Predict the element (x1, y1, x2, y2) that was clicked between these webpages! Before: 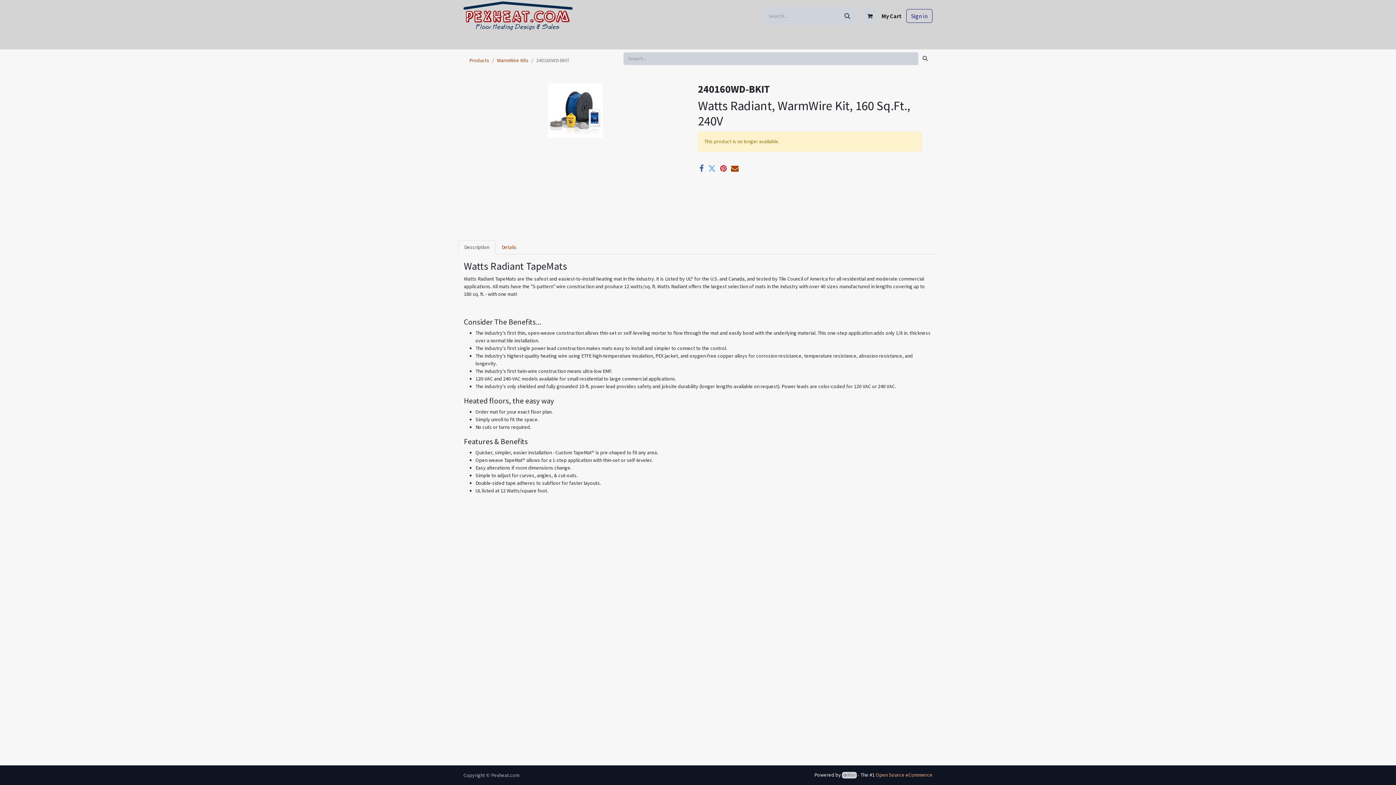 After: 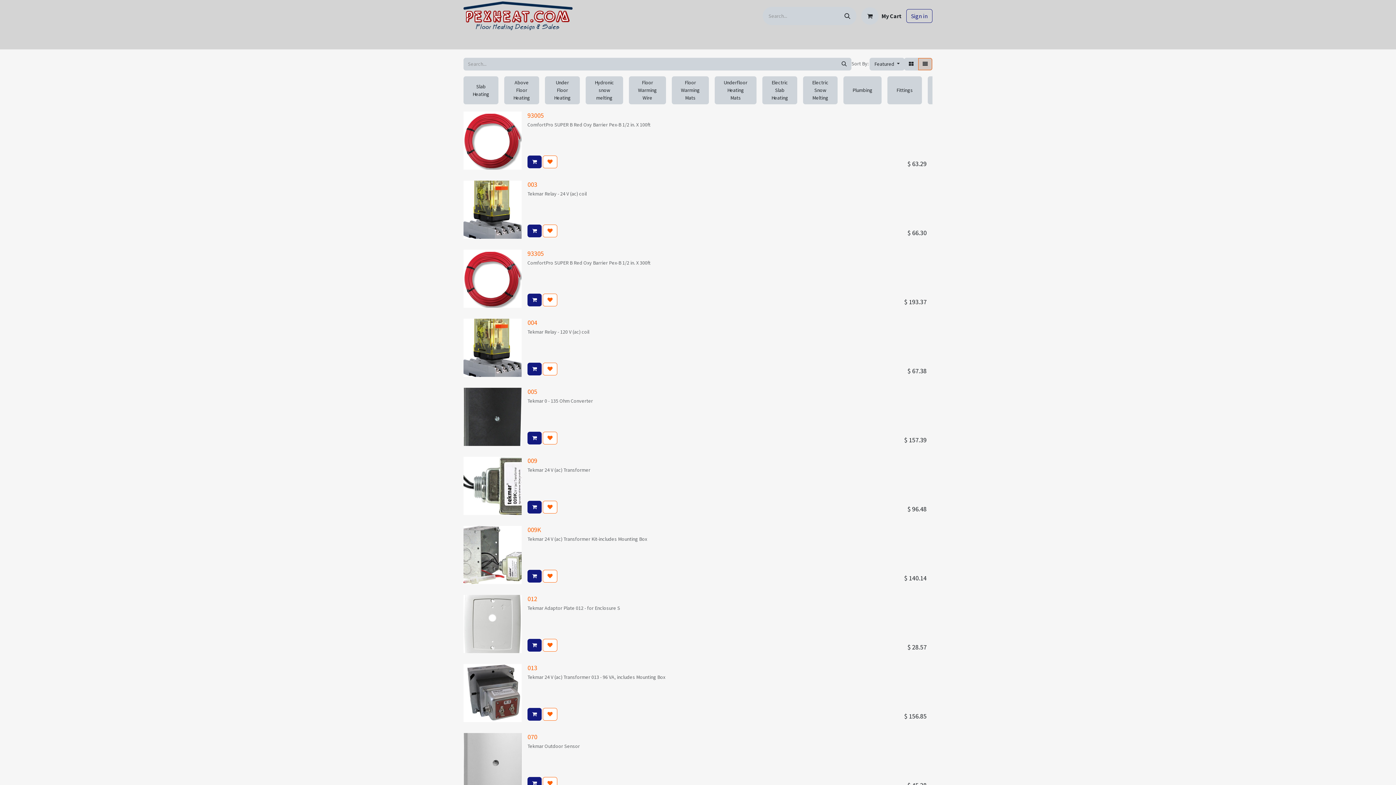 Action: bbox: (706, 33, 731, 48) label: Shop